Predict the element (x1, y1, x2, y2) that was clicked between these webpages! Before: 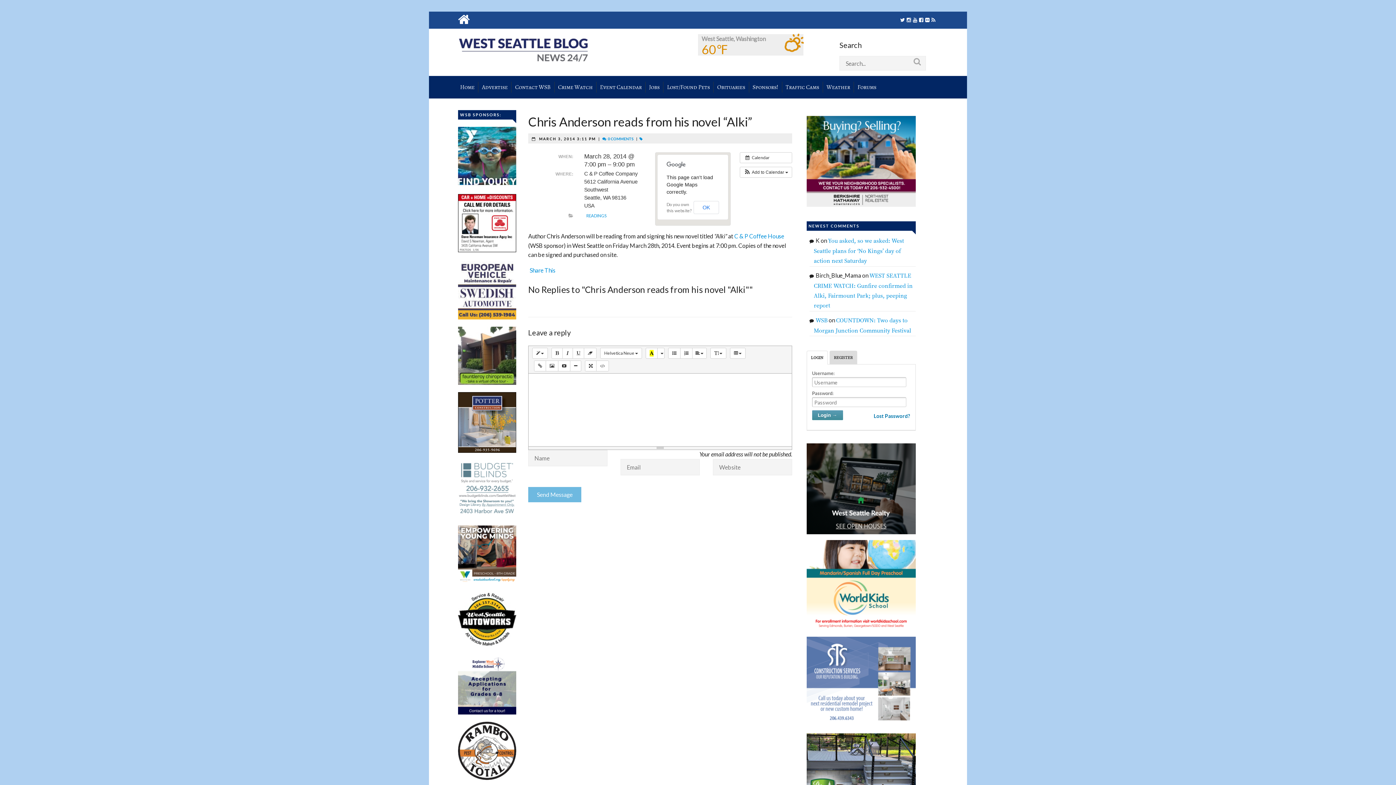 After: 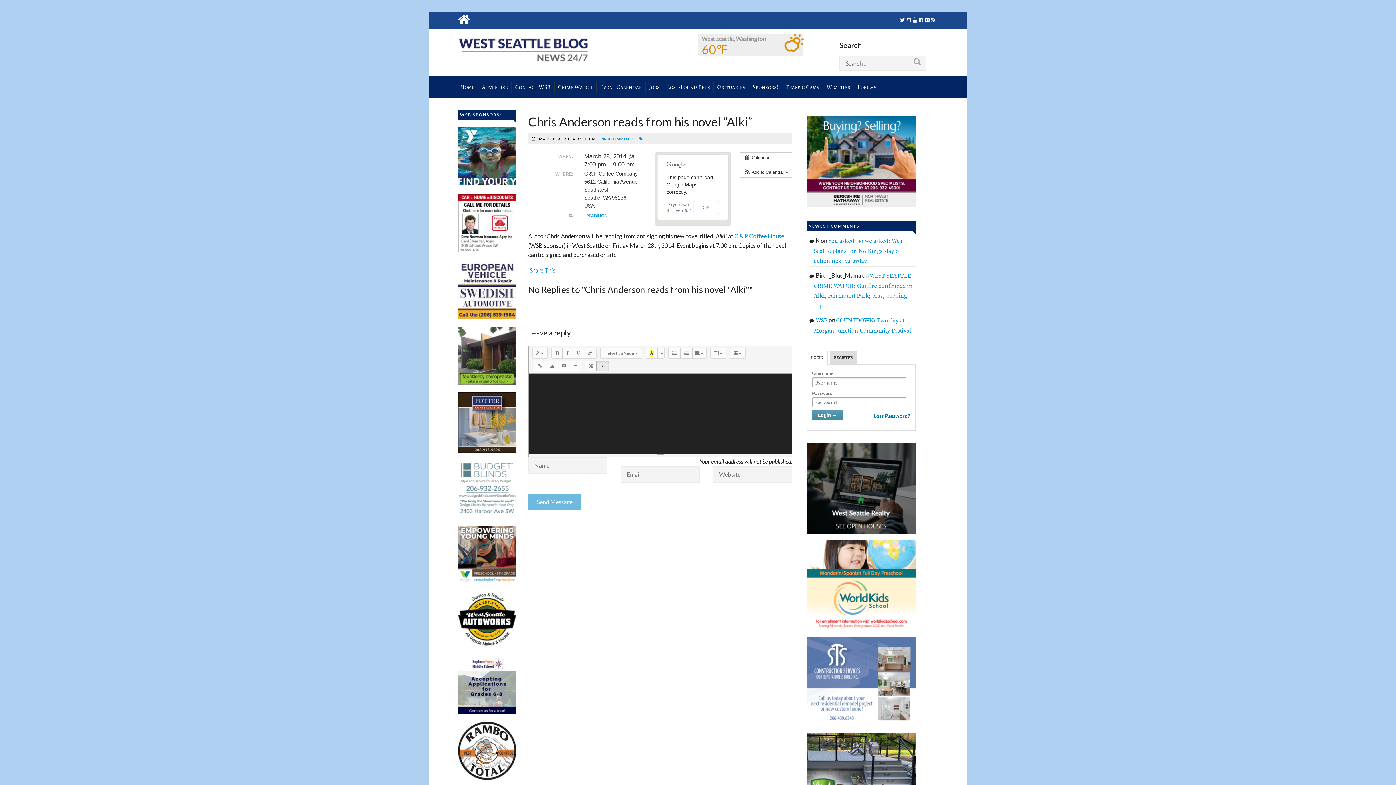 Action: bbox: (596, 360, 609, 371)